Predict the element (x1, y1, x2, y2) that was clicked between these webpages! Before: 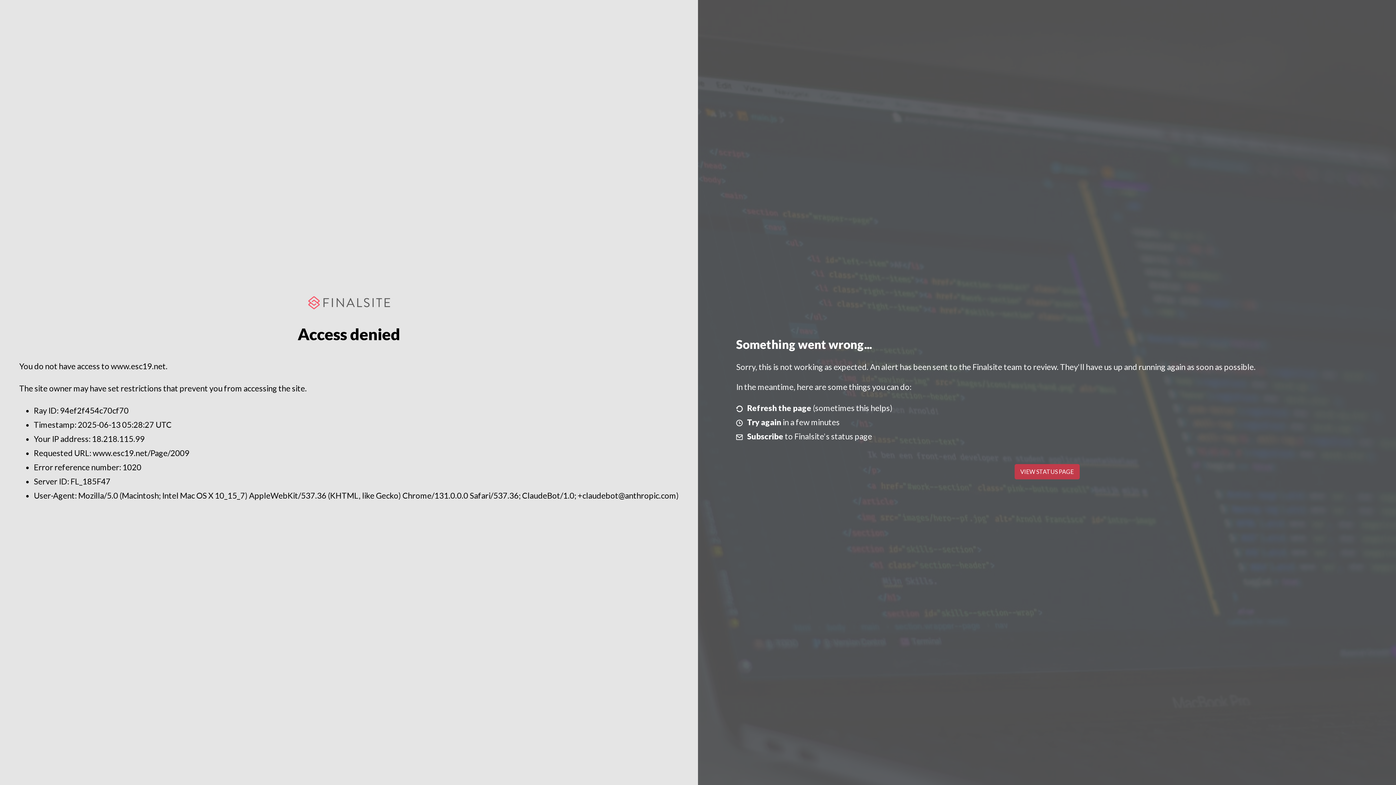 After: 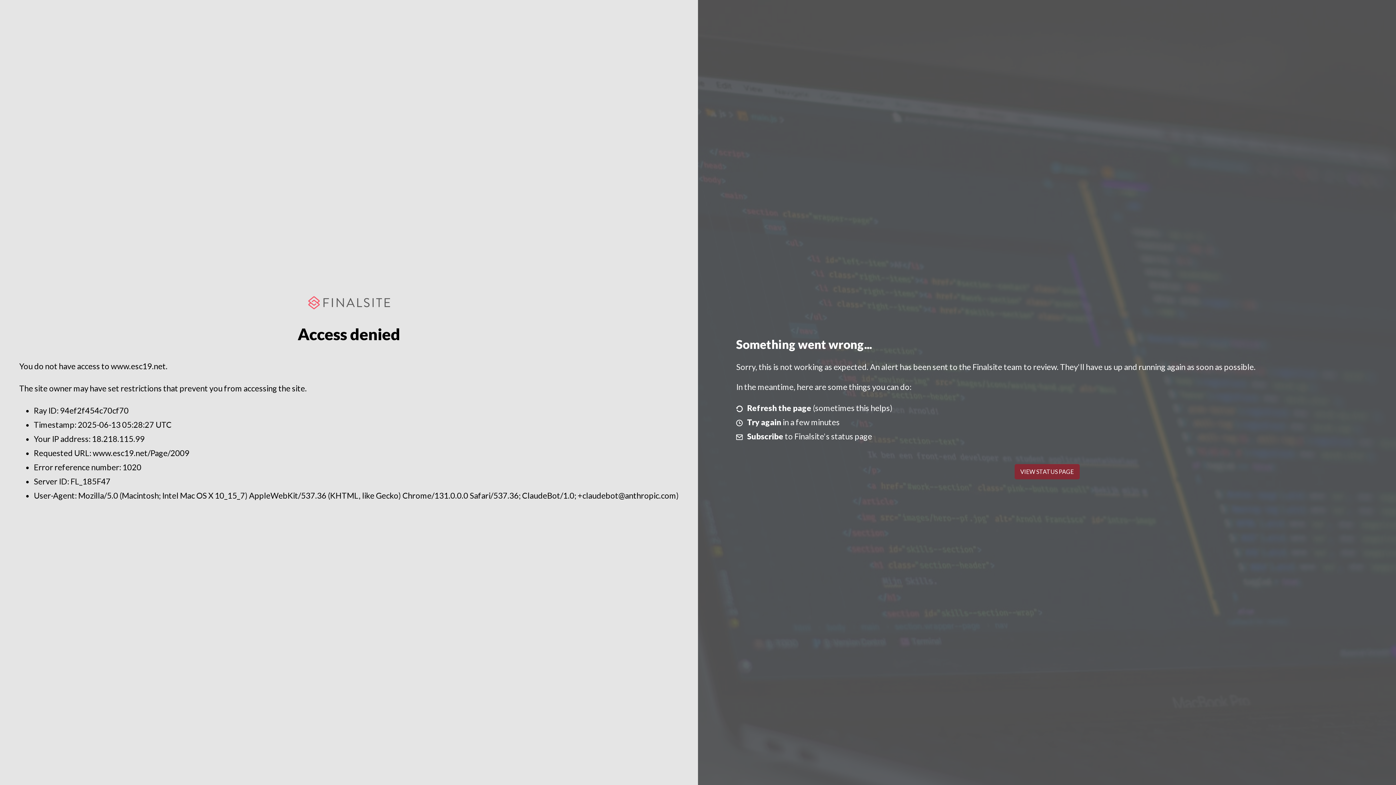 Action: label: VIEW STATUS PAGE bbox: (1014, 464, 1079, 479)